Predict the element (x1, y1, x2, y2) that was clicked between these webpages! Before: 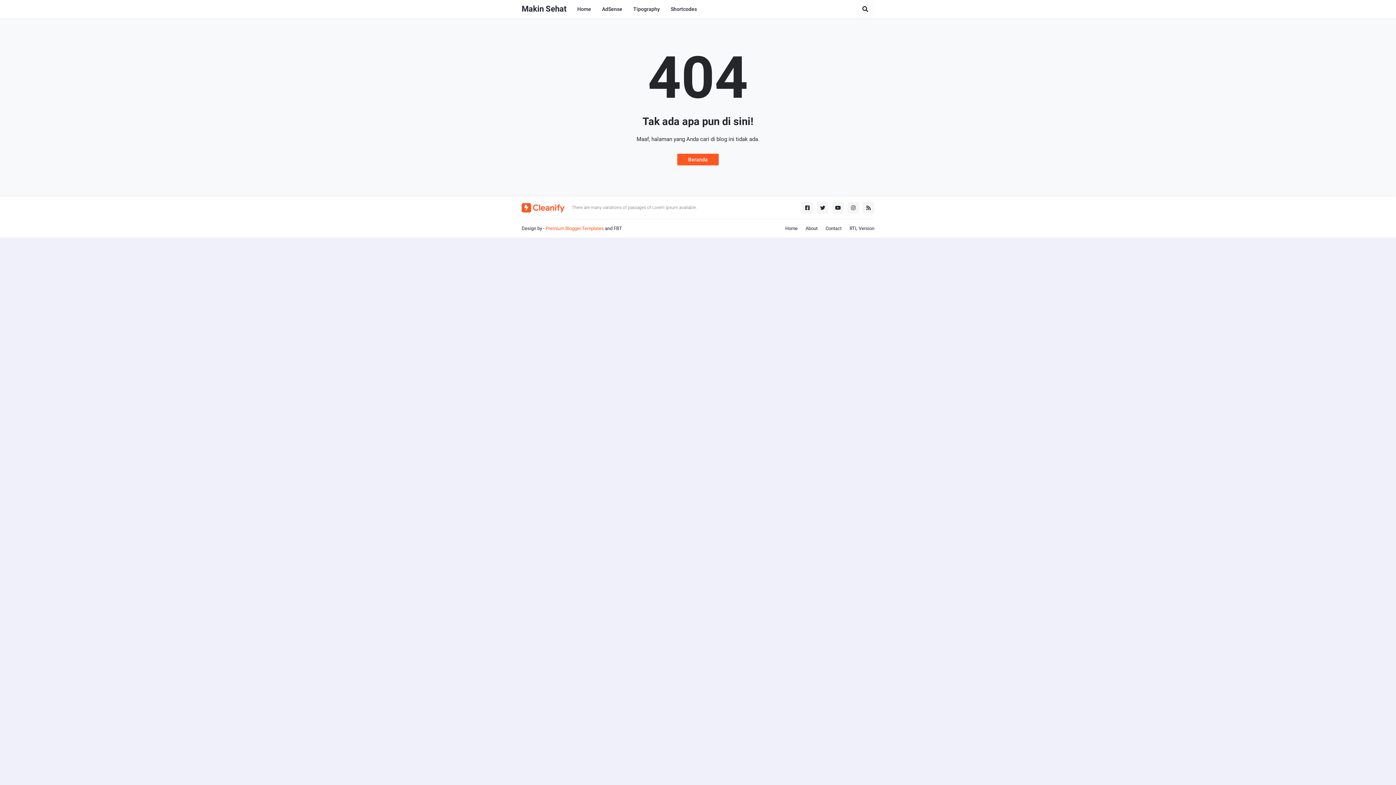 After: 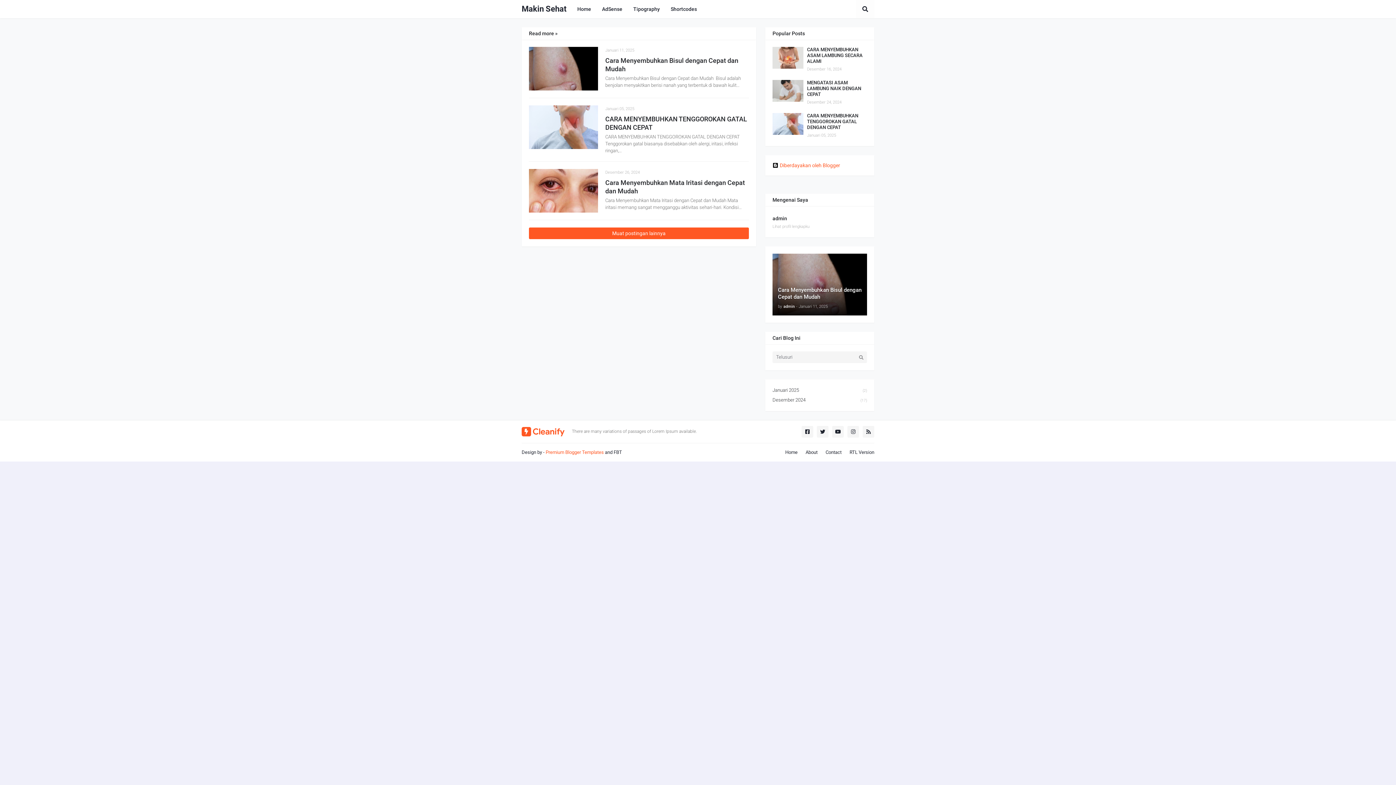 Action: bbox: (521, 202, 572, 213)